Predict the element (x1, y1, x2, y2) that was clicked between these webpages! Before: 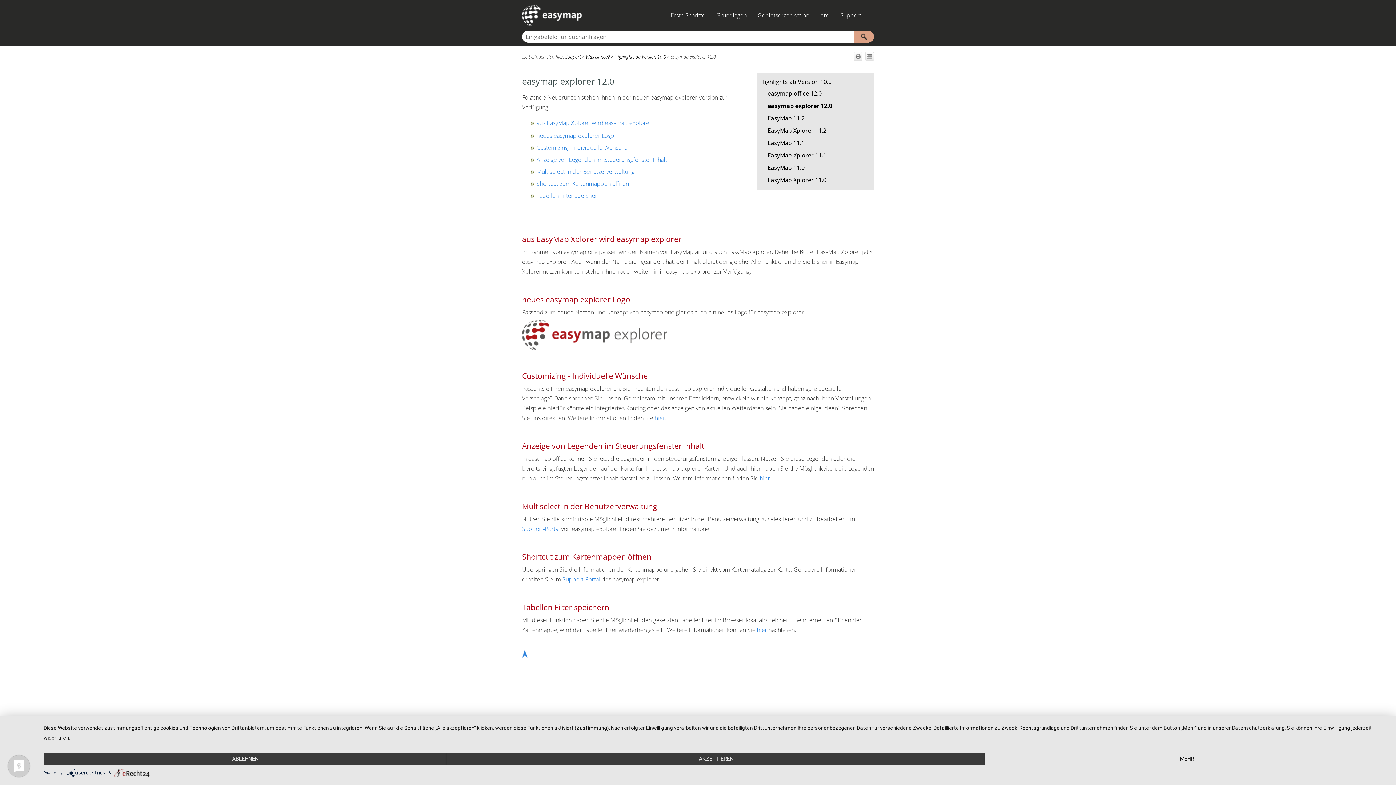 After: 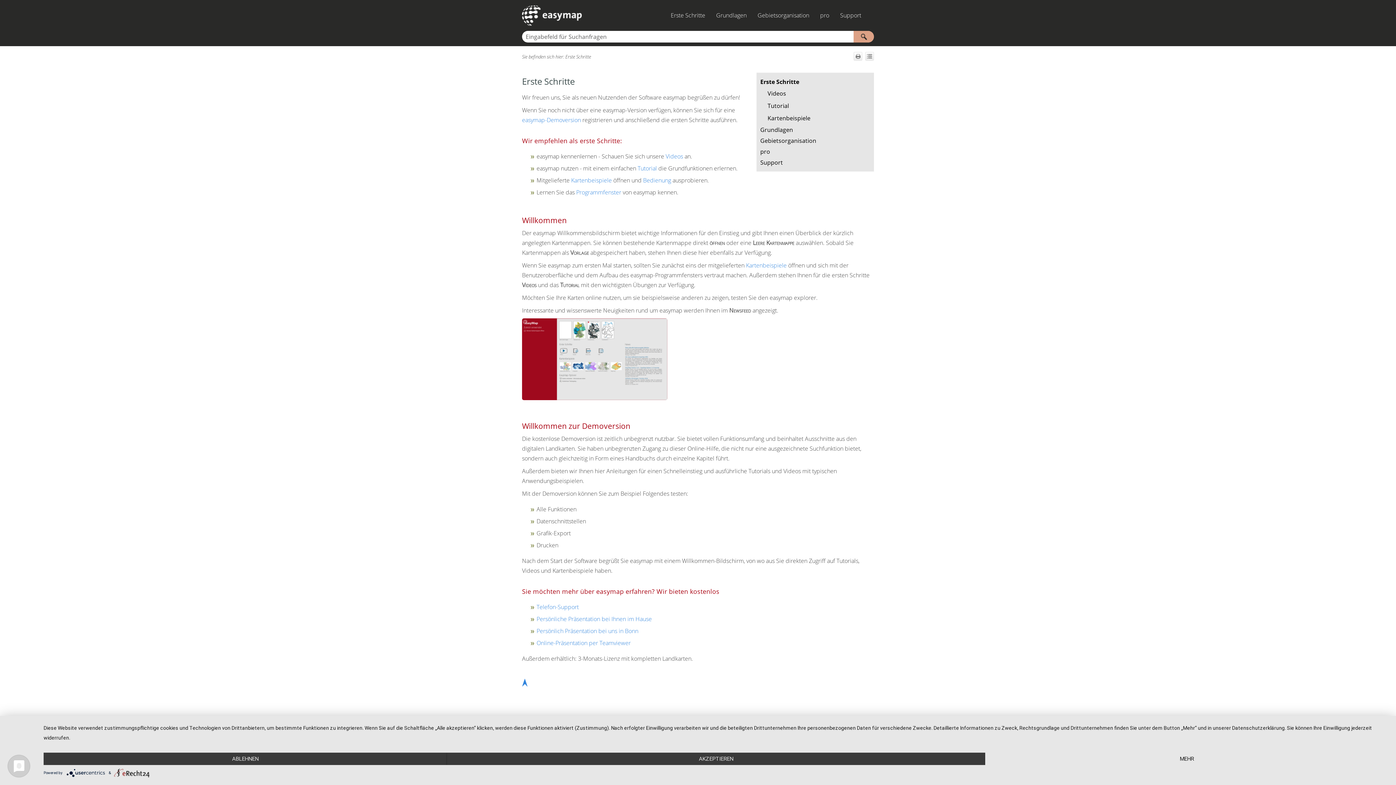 Action: bbox: (665, 3, 710, 27) label: Erste Schritte